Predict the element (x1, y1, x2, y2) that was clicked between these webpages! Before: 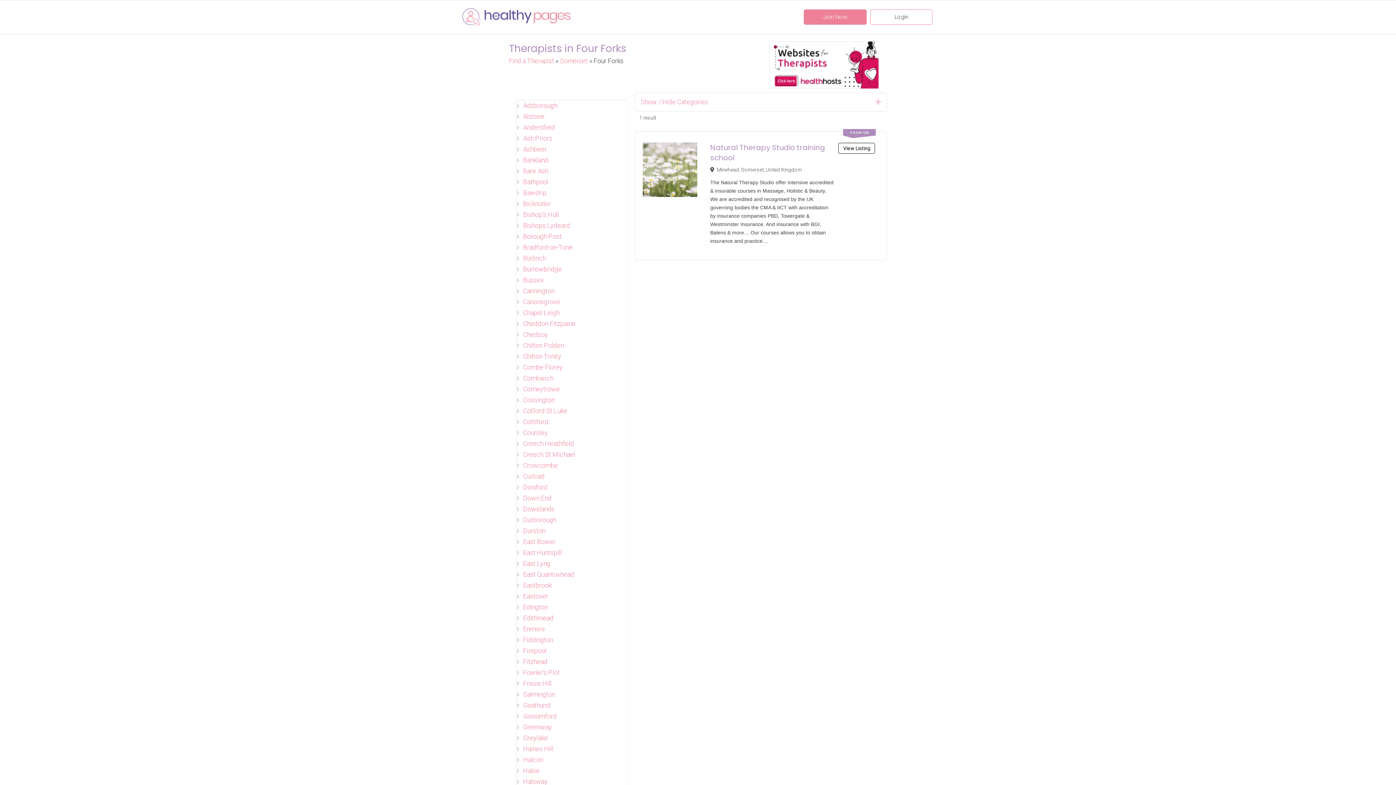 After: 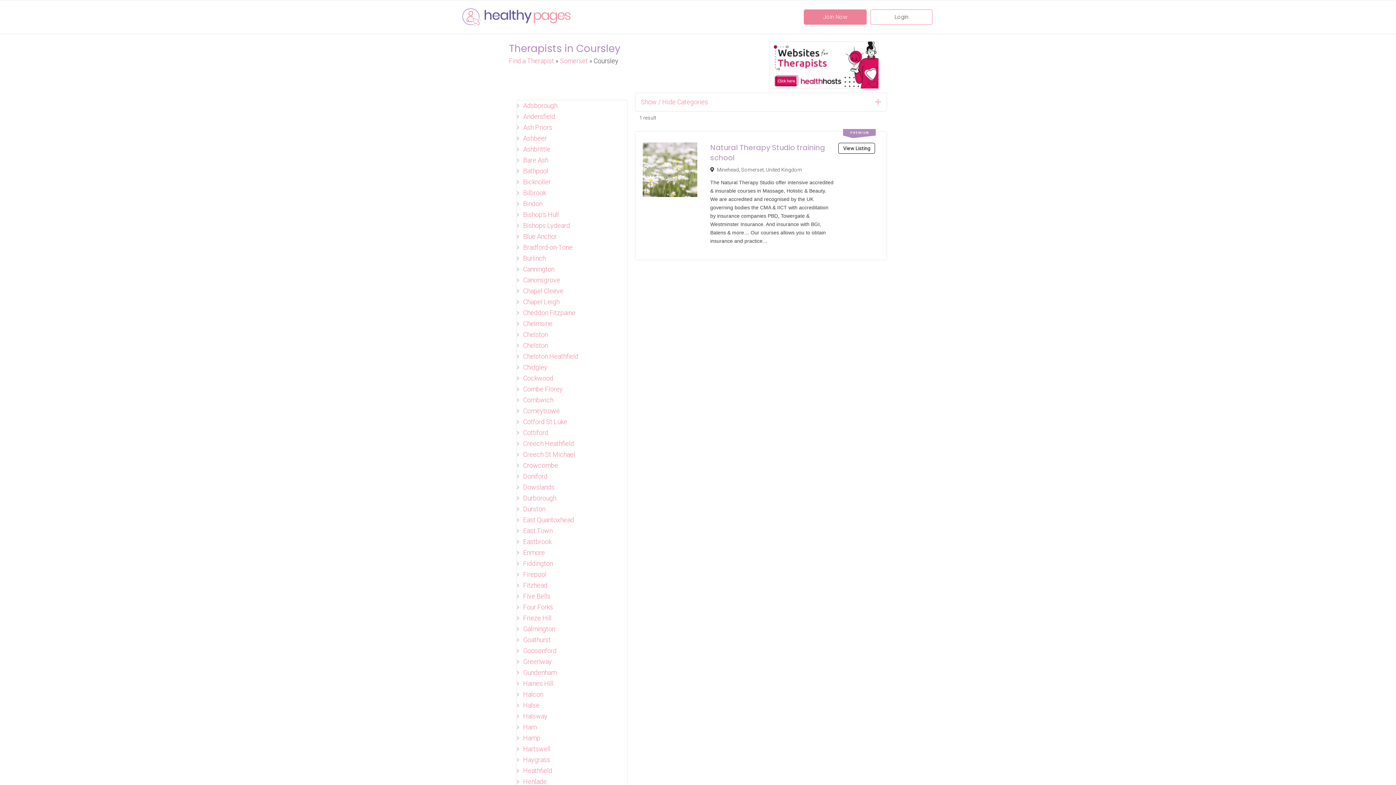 Action: bbox: (523, 429, 548, 436) label: Coursley